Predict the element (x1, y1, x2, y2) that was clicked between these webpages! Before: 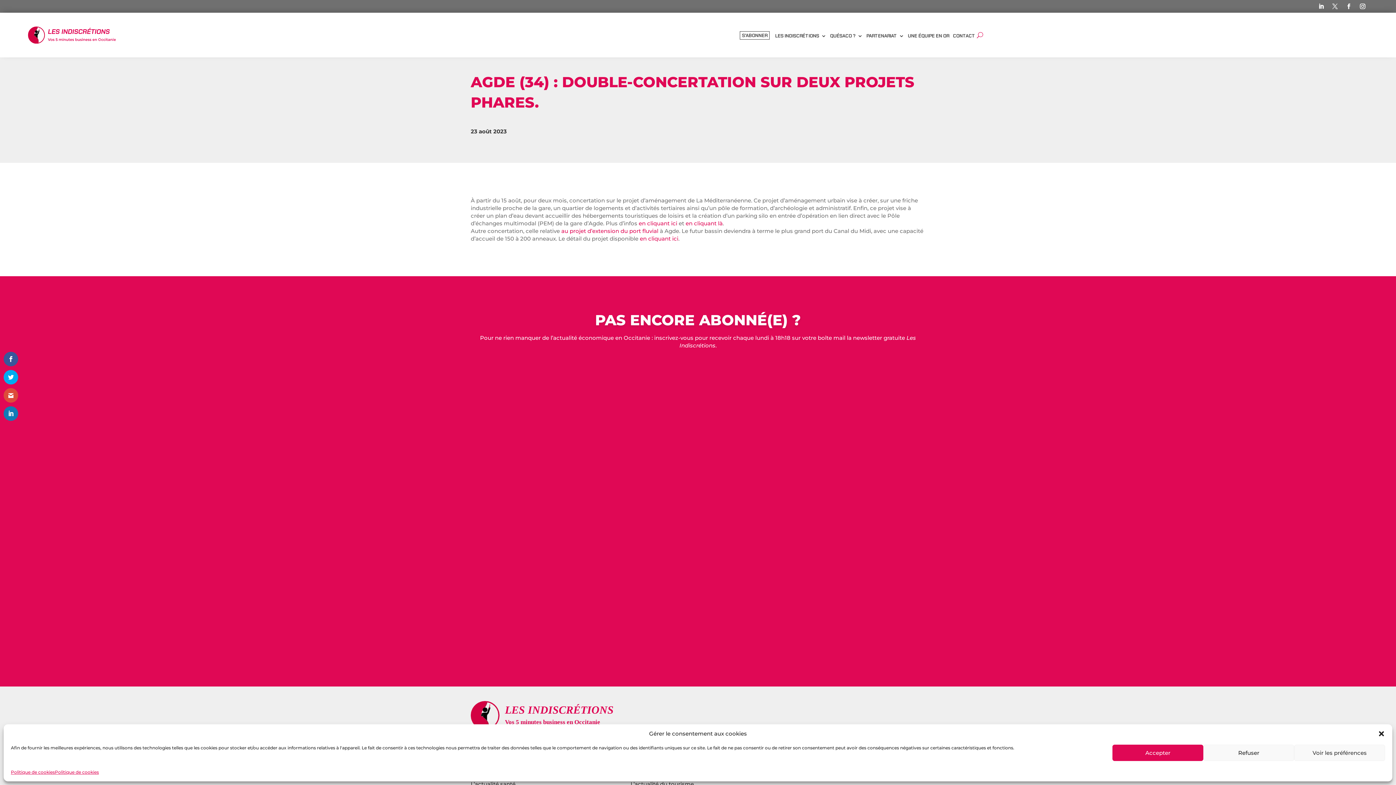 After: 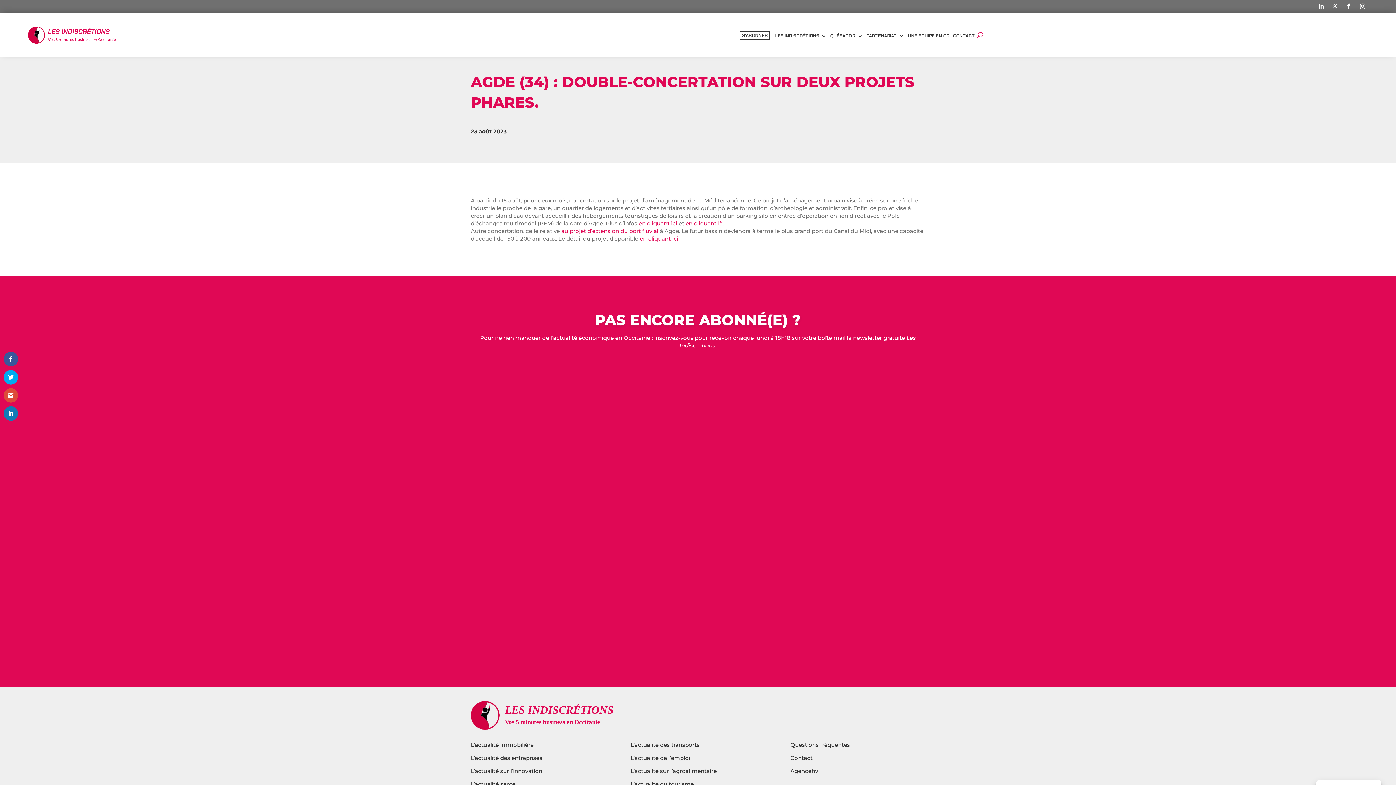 Action: bbox: (1378, 730, 1385, 737) label: Fermer la boîte de dialogue